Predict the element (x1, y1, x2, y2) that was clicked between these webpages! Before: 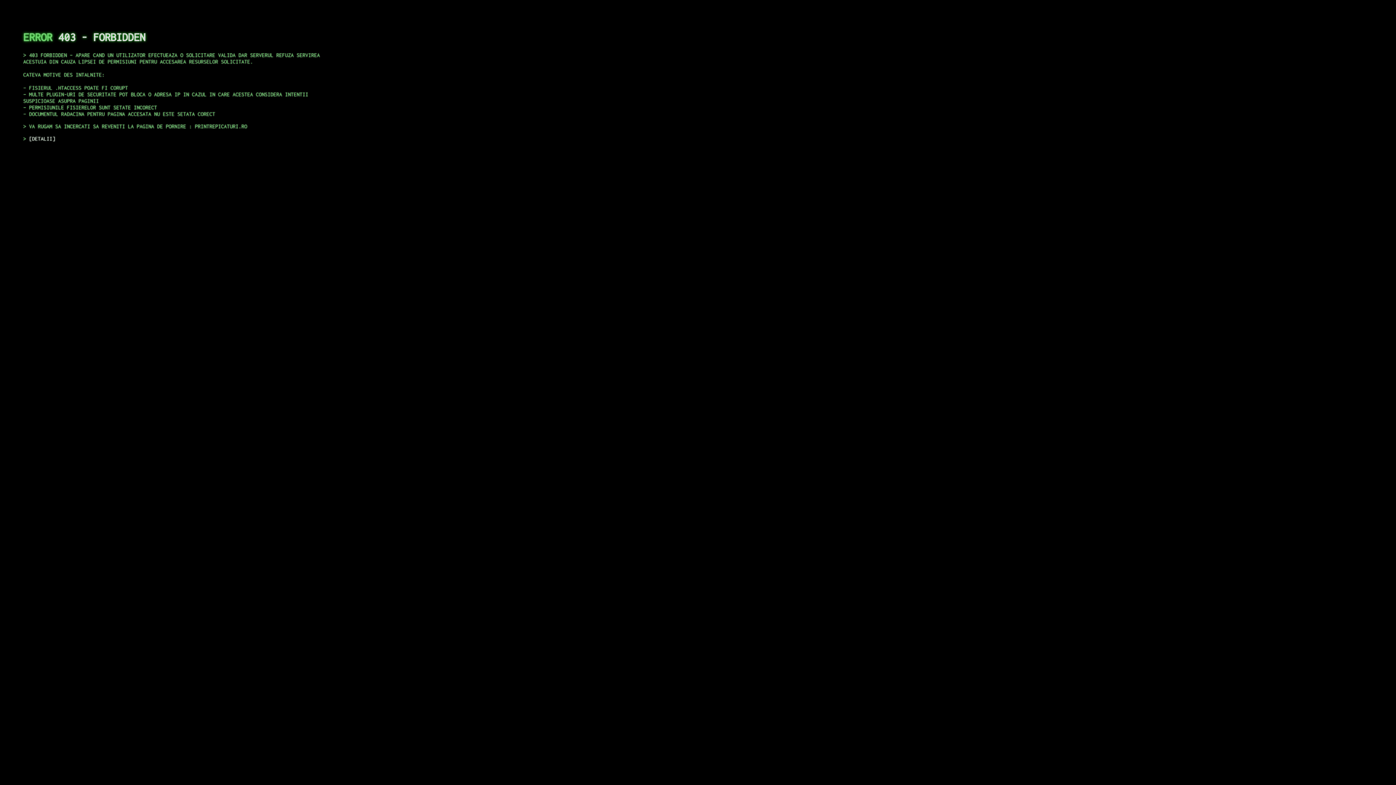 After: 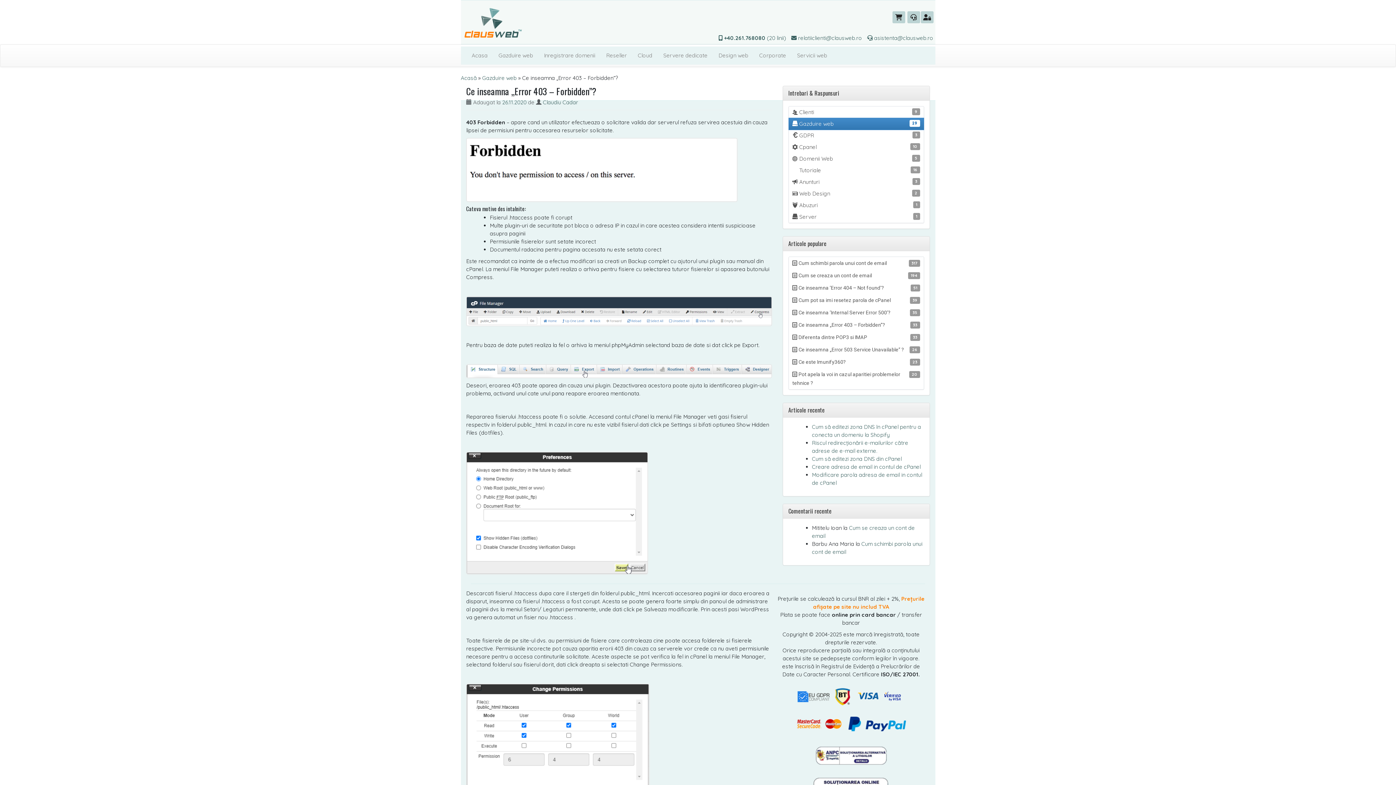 Action: label: DETALII bbox: (29, 135, 55, 141)